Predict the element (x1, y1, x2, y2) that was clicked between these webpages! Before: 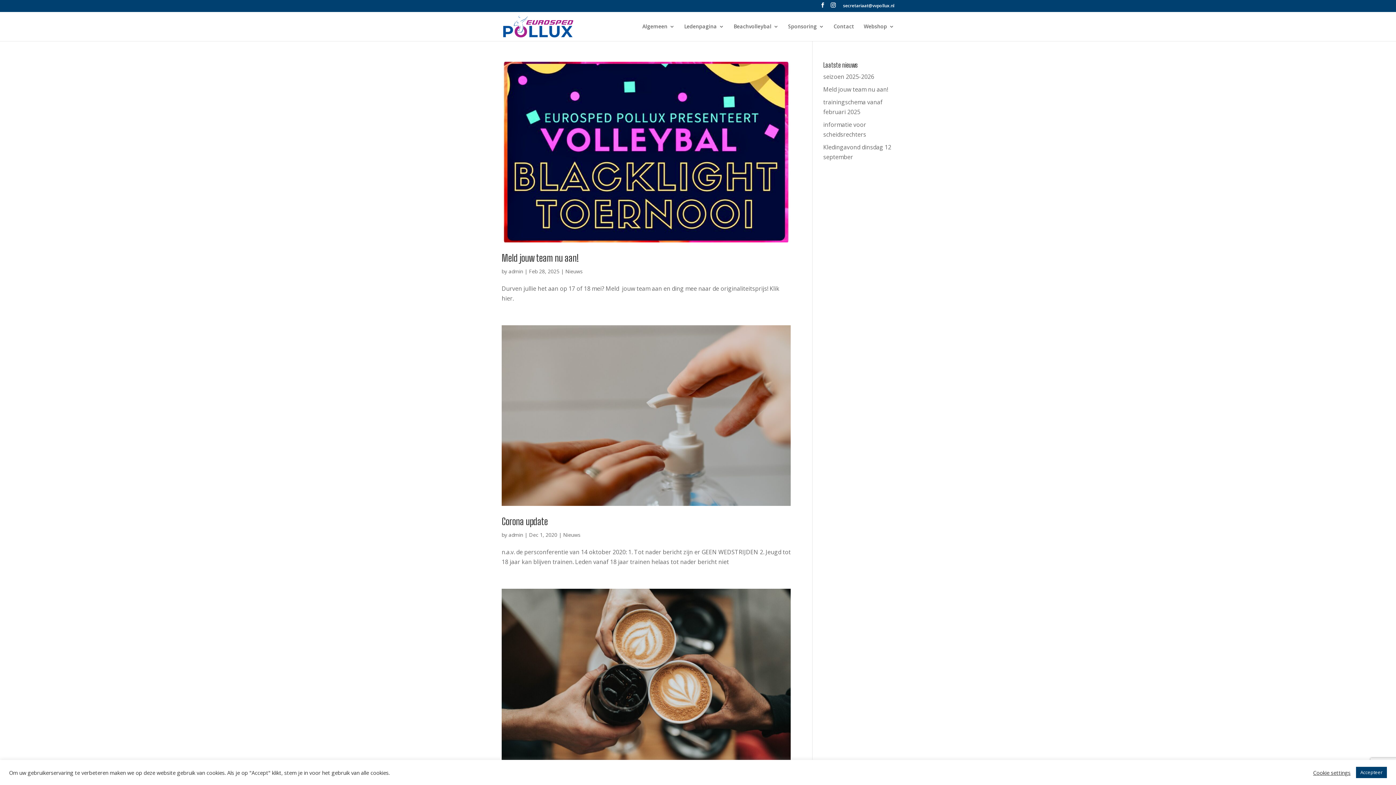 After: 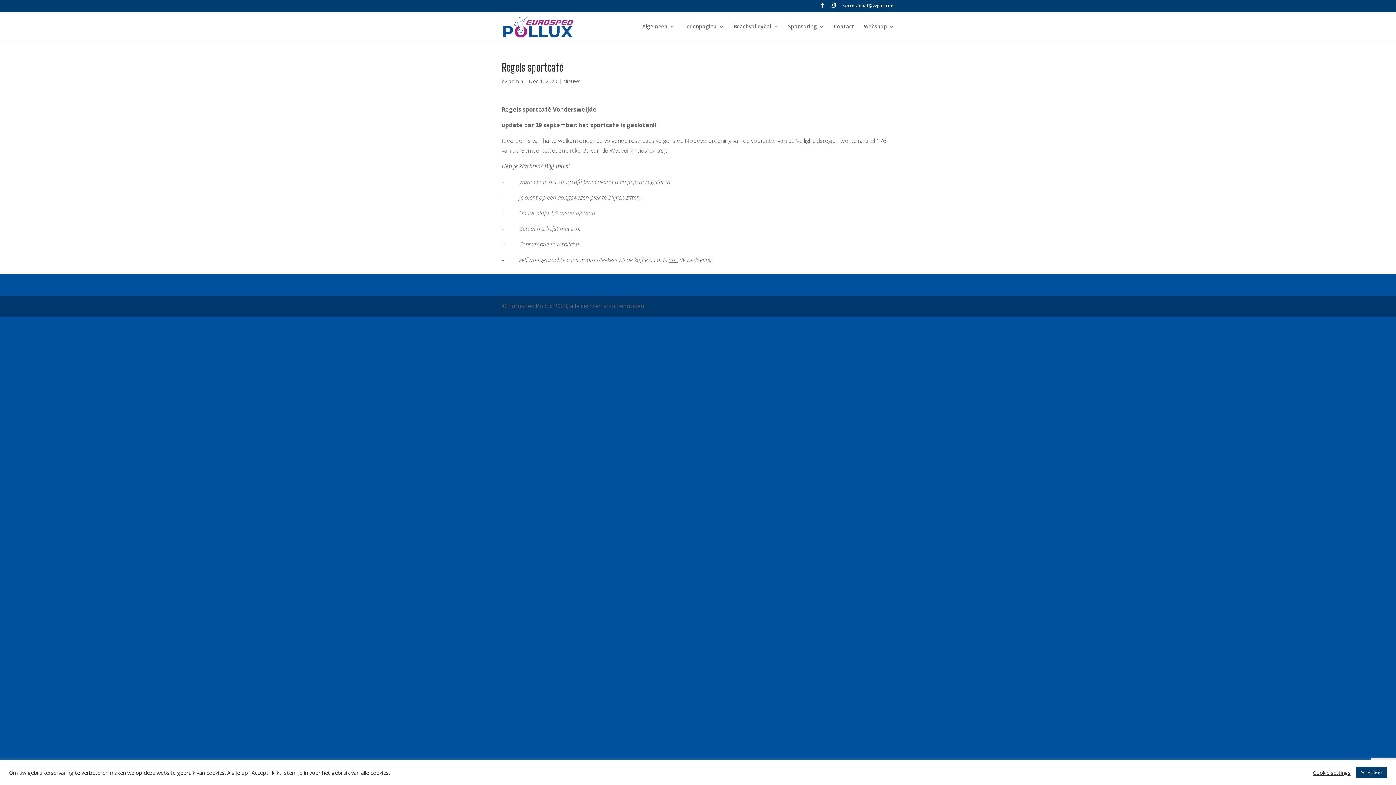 Action: bbox: (501, 589, 790, 769)